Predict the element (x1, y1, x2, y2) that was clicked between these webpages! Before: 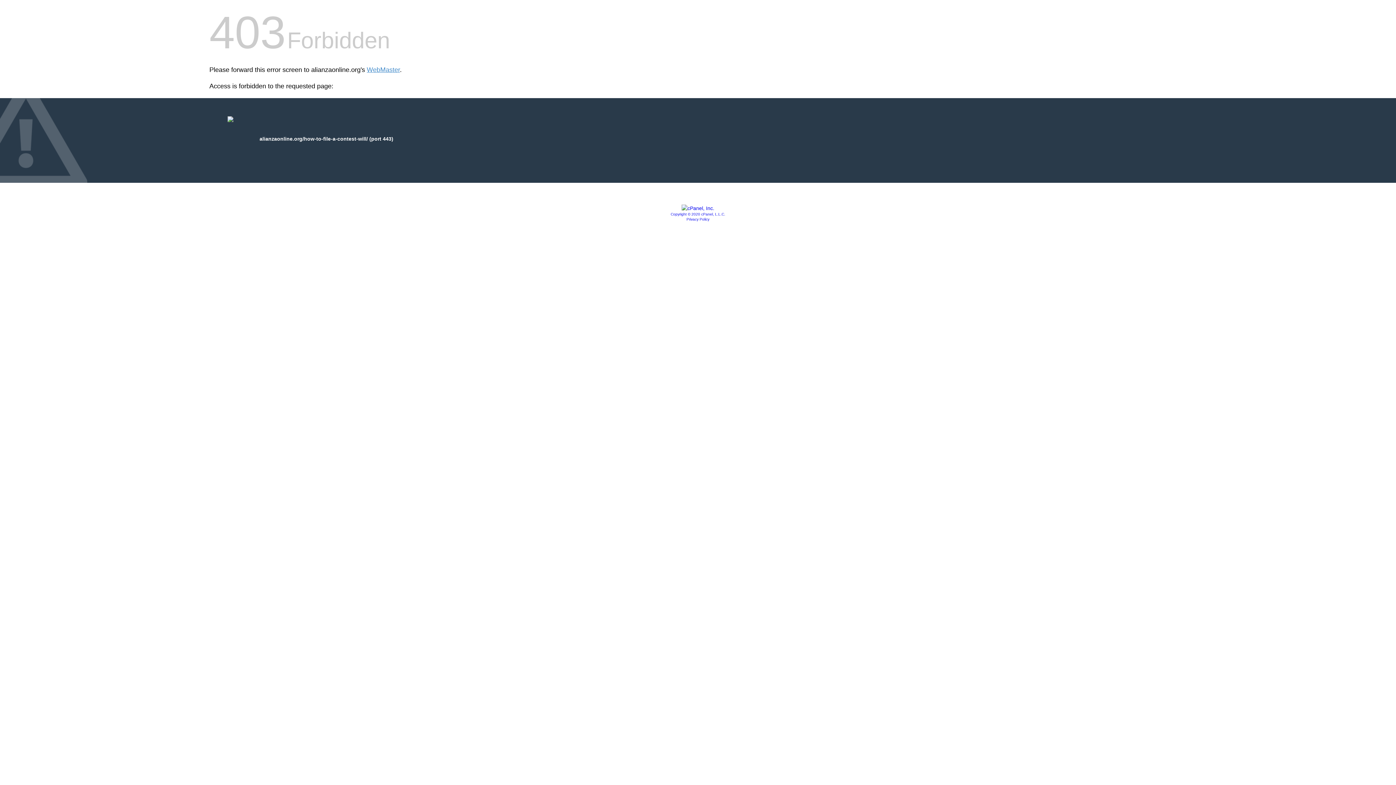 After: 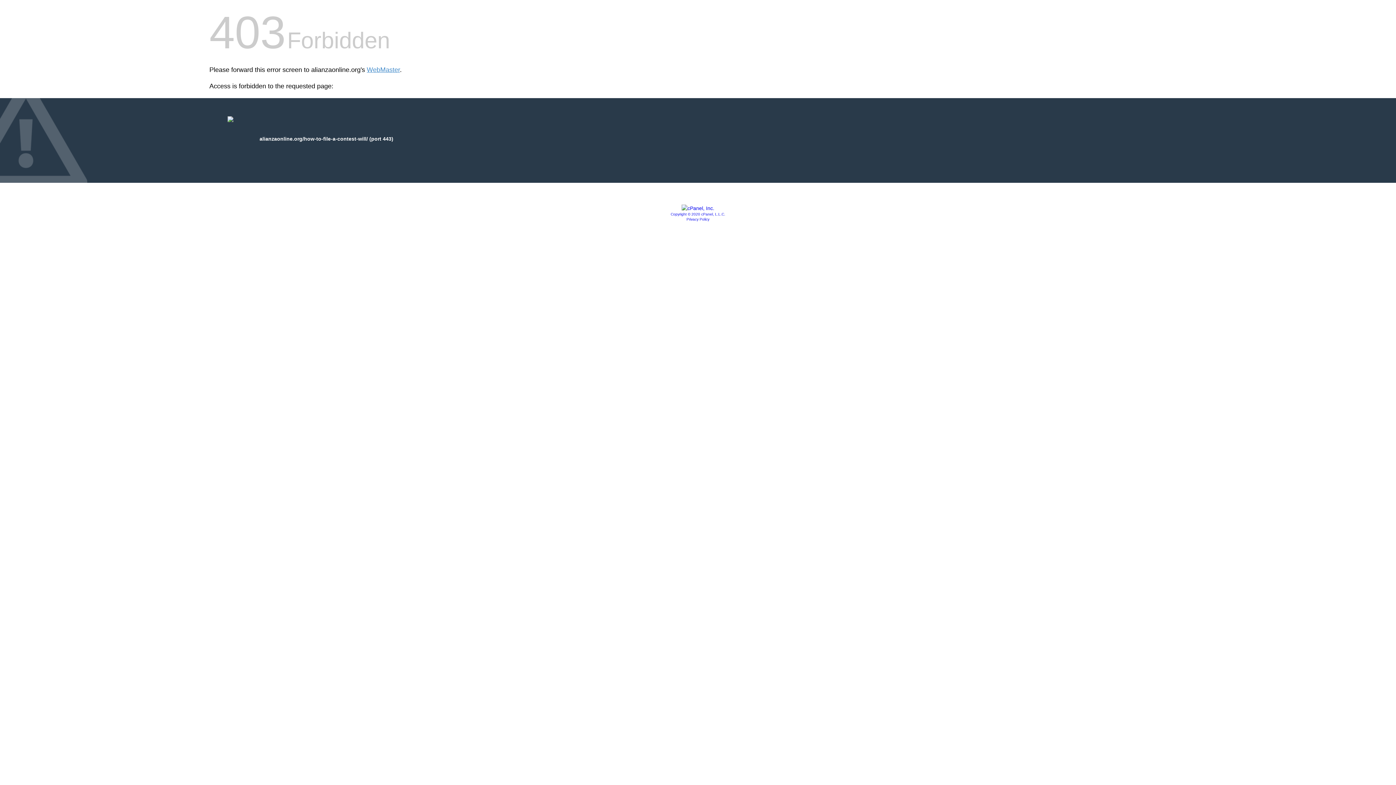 Action: bbox: (681, 205, 714, 211)